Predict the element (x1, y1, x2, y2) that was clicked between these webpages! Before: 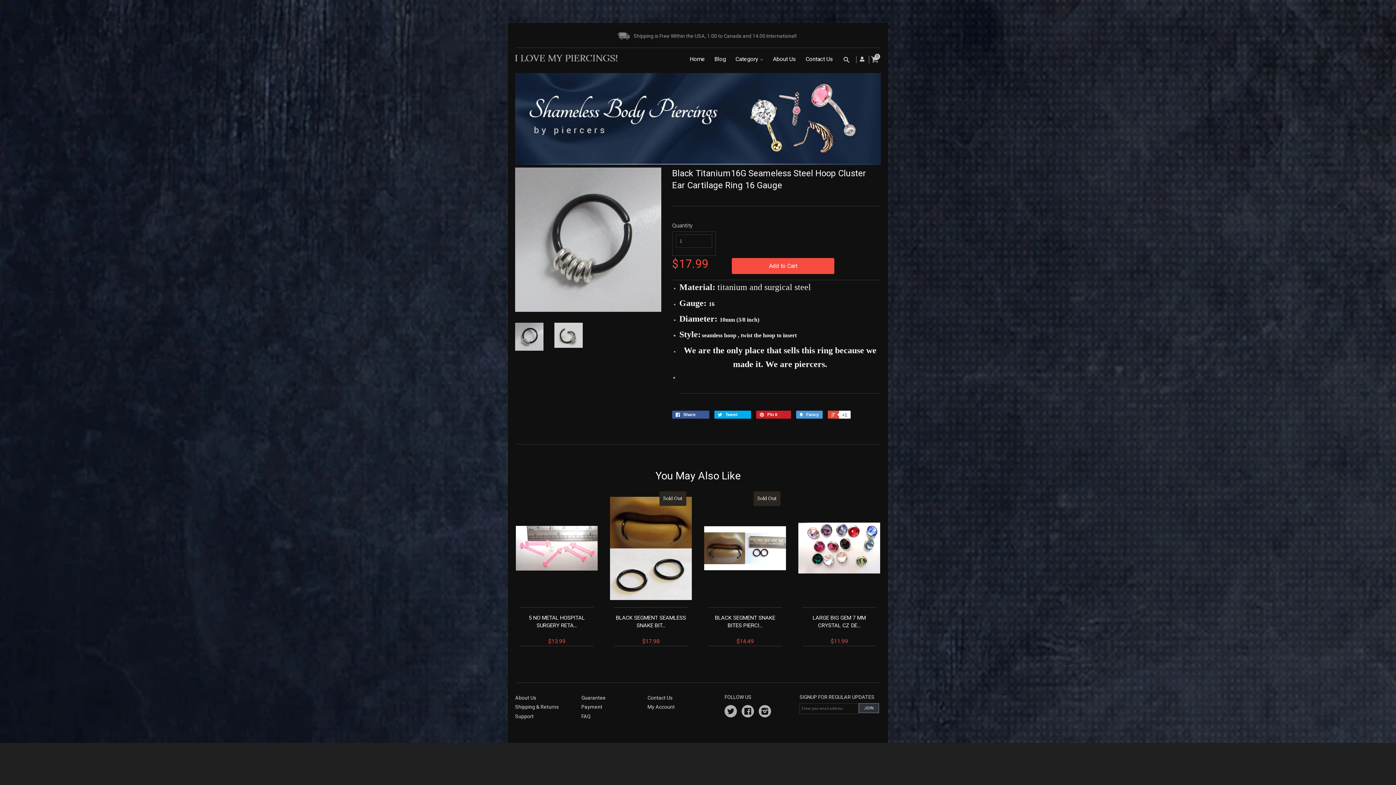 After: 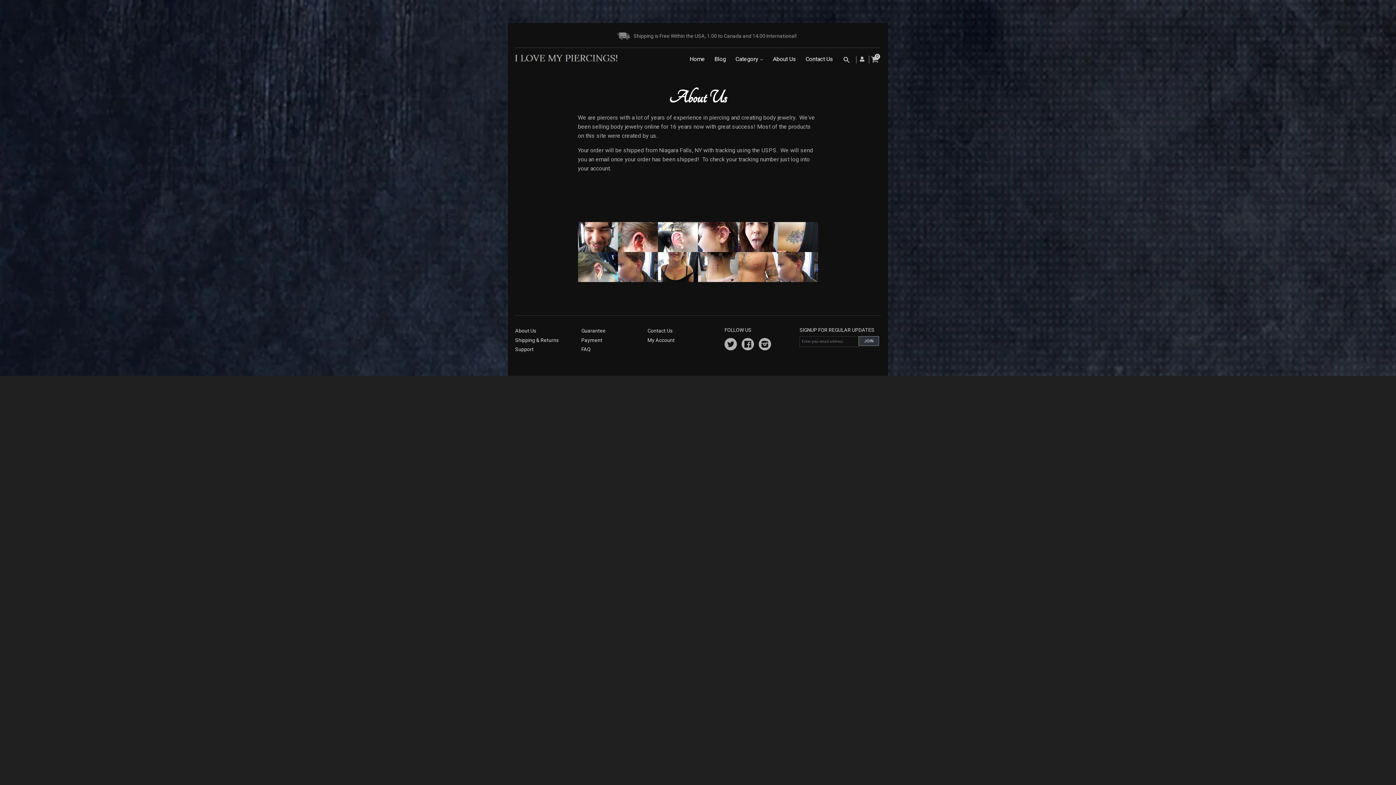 Action: bbox: (515, 695, 536, 700) label: About Us